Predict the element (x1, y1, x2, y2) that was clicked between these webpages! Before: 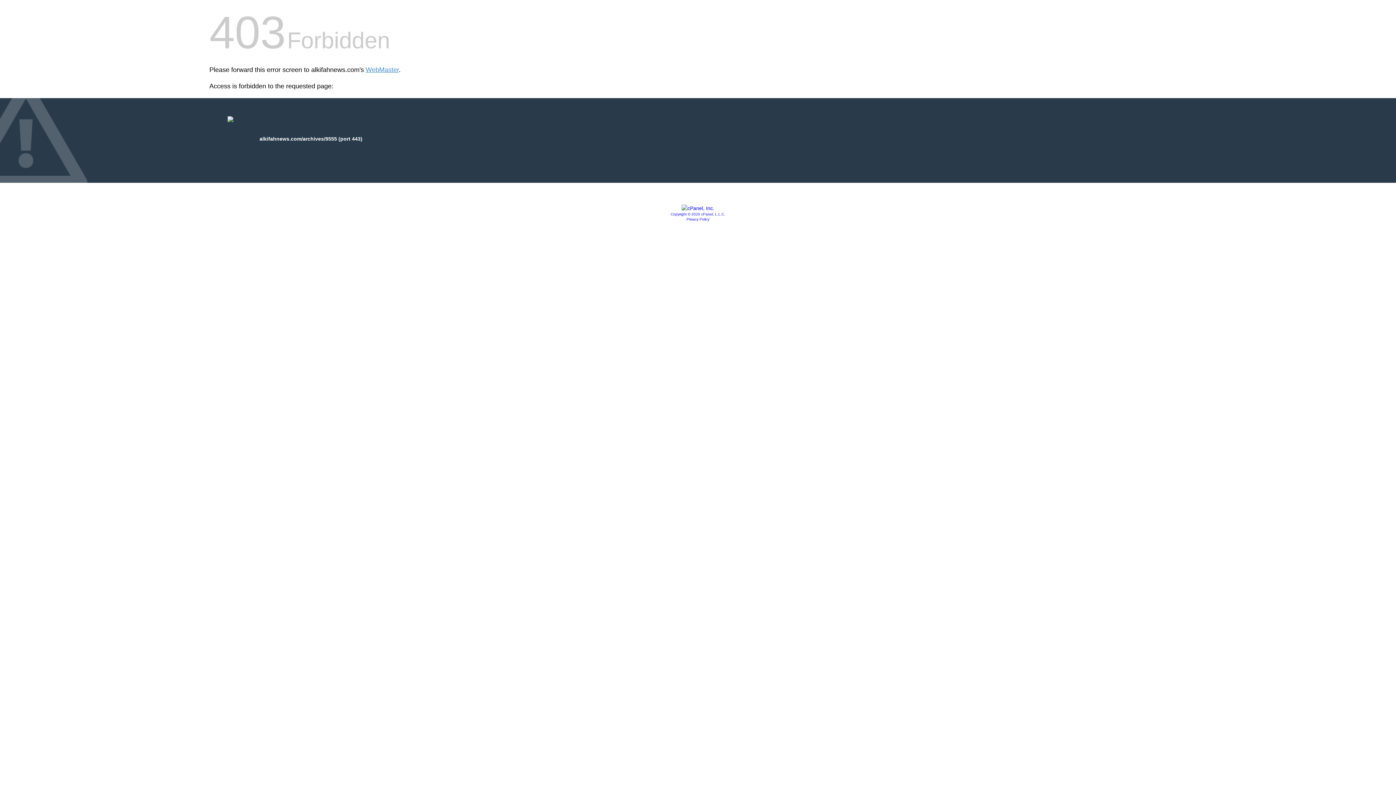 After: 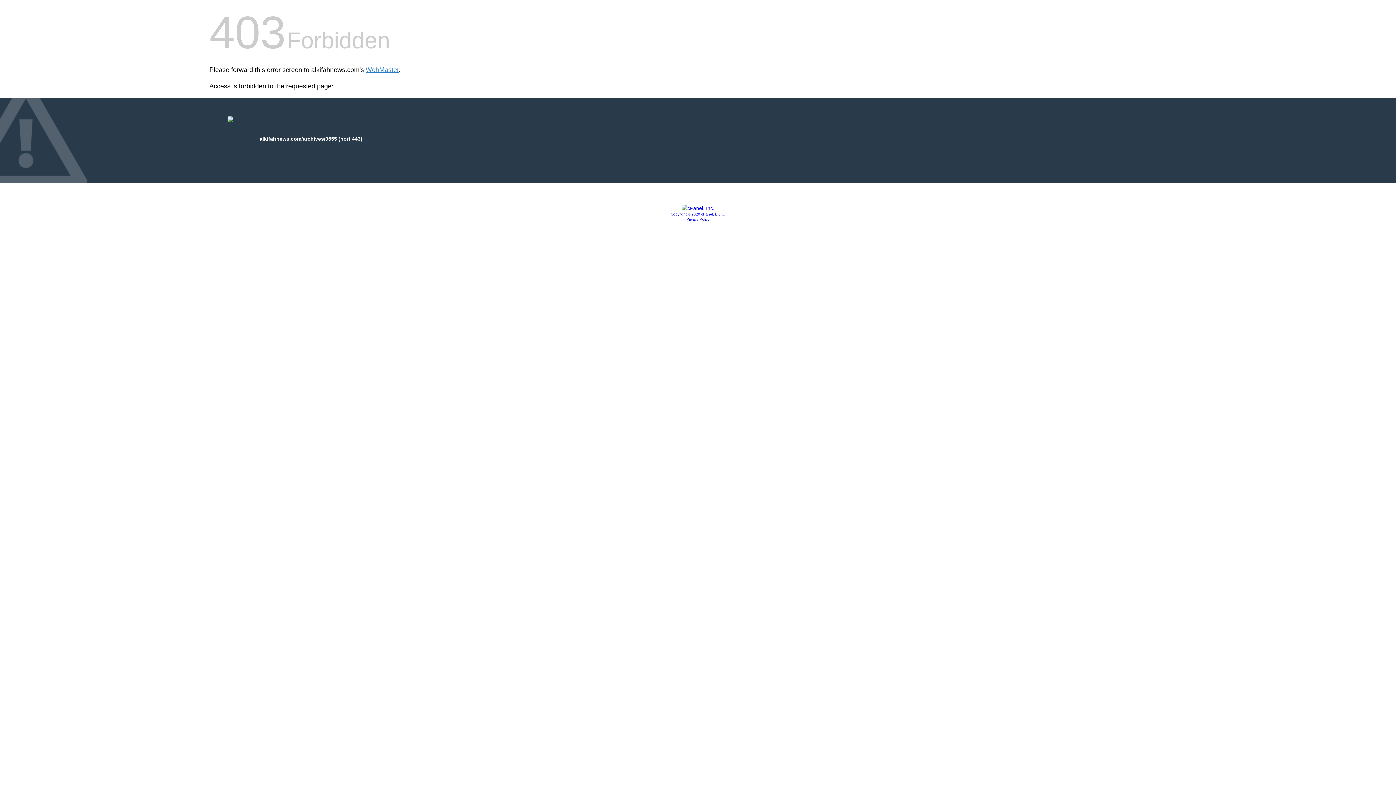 Action: bbox: (670, 212, 725, 216) label: Copyright © 2020 cPanel, L.L.C.